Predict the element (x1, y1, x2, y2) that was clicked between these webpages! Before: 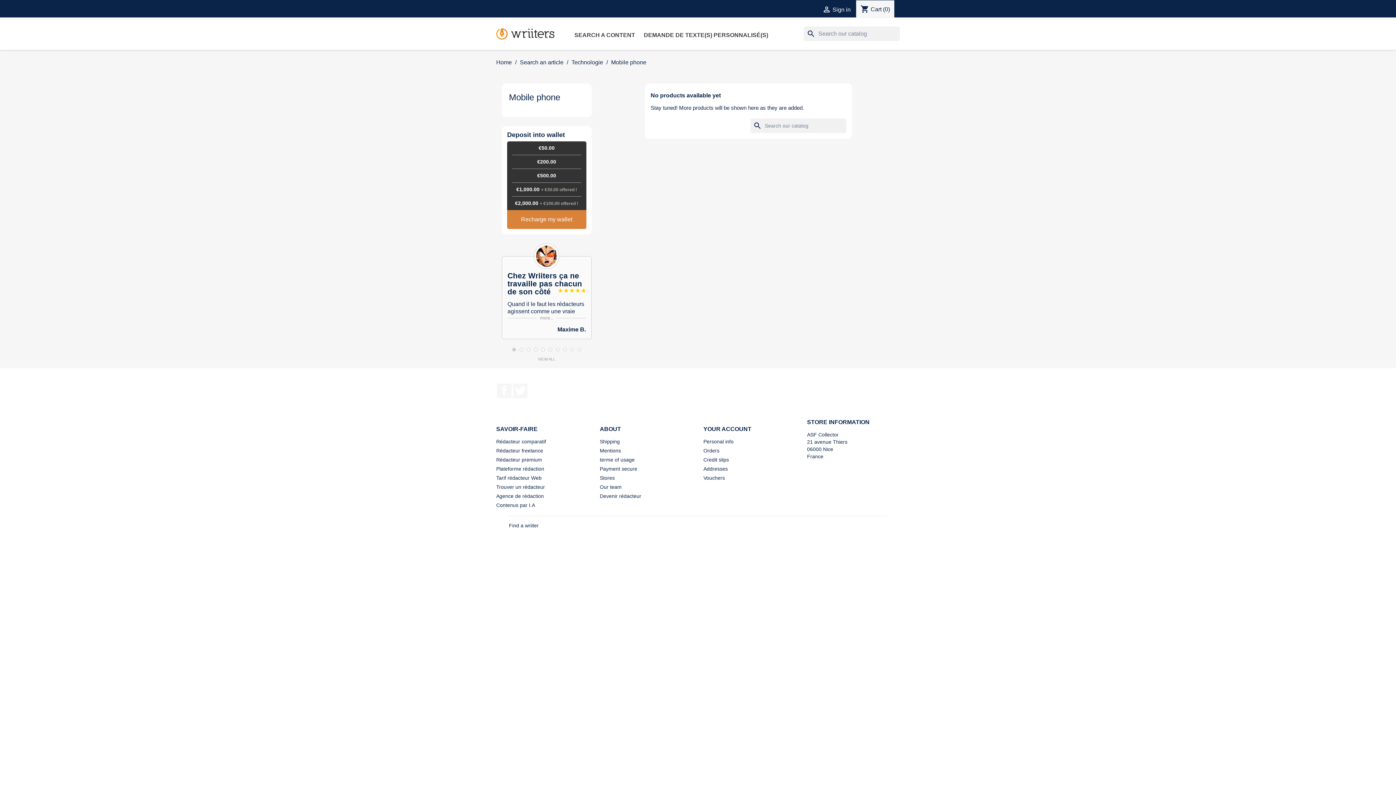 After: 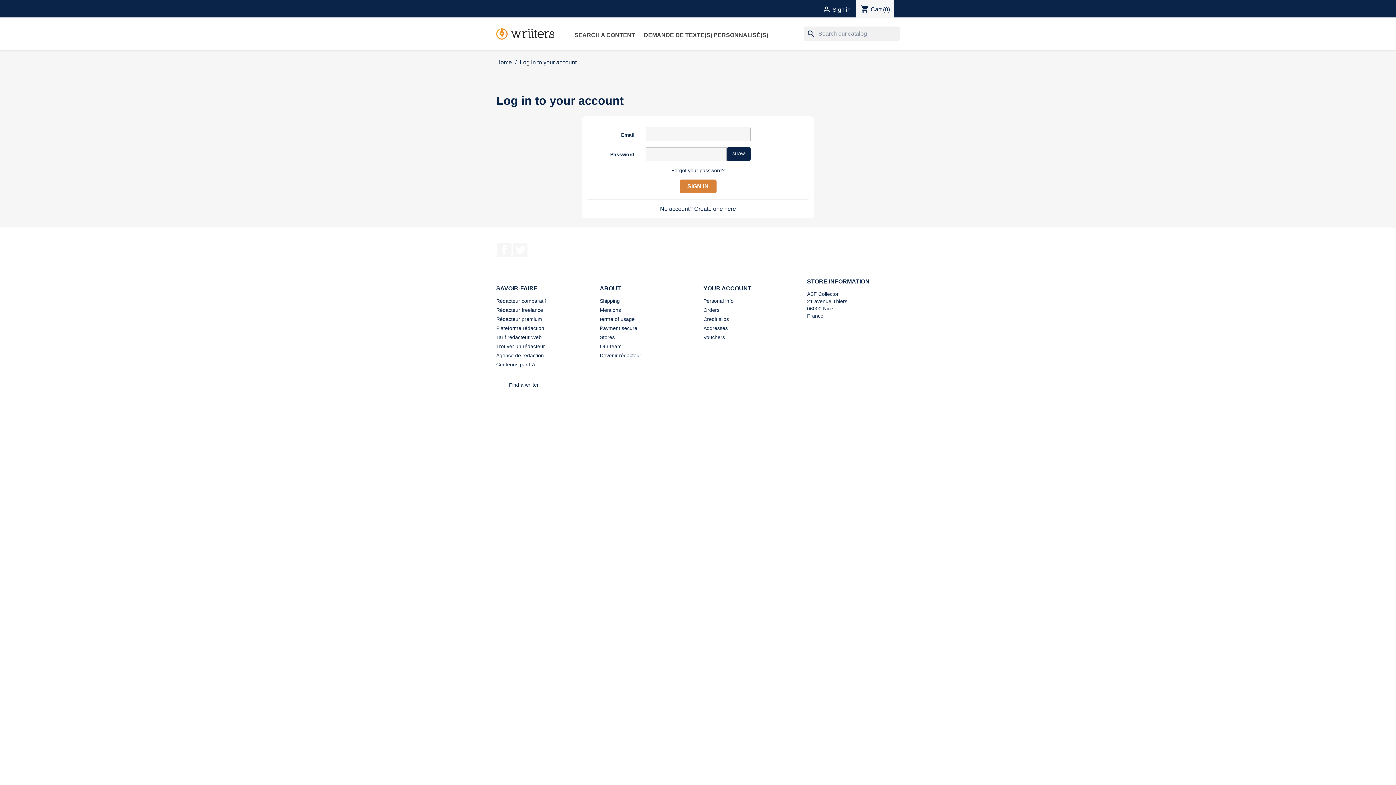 Action: bbox: (703, 457, 729, 462) label: Credit slips